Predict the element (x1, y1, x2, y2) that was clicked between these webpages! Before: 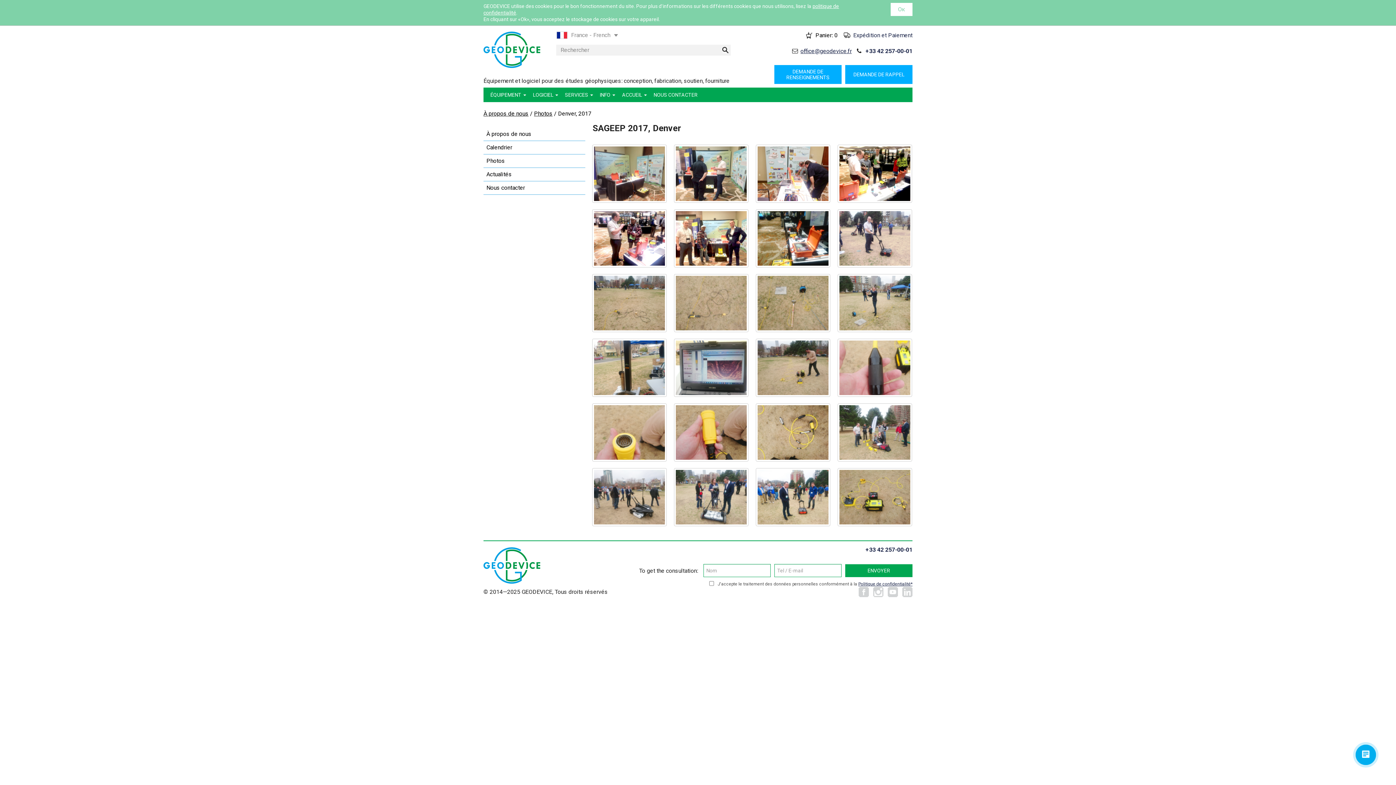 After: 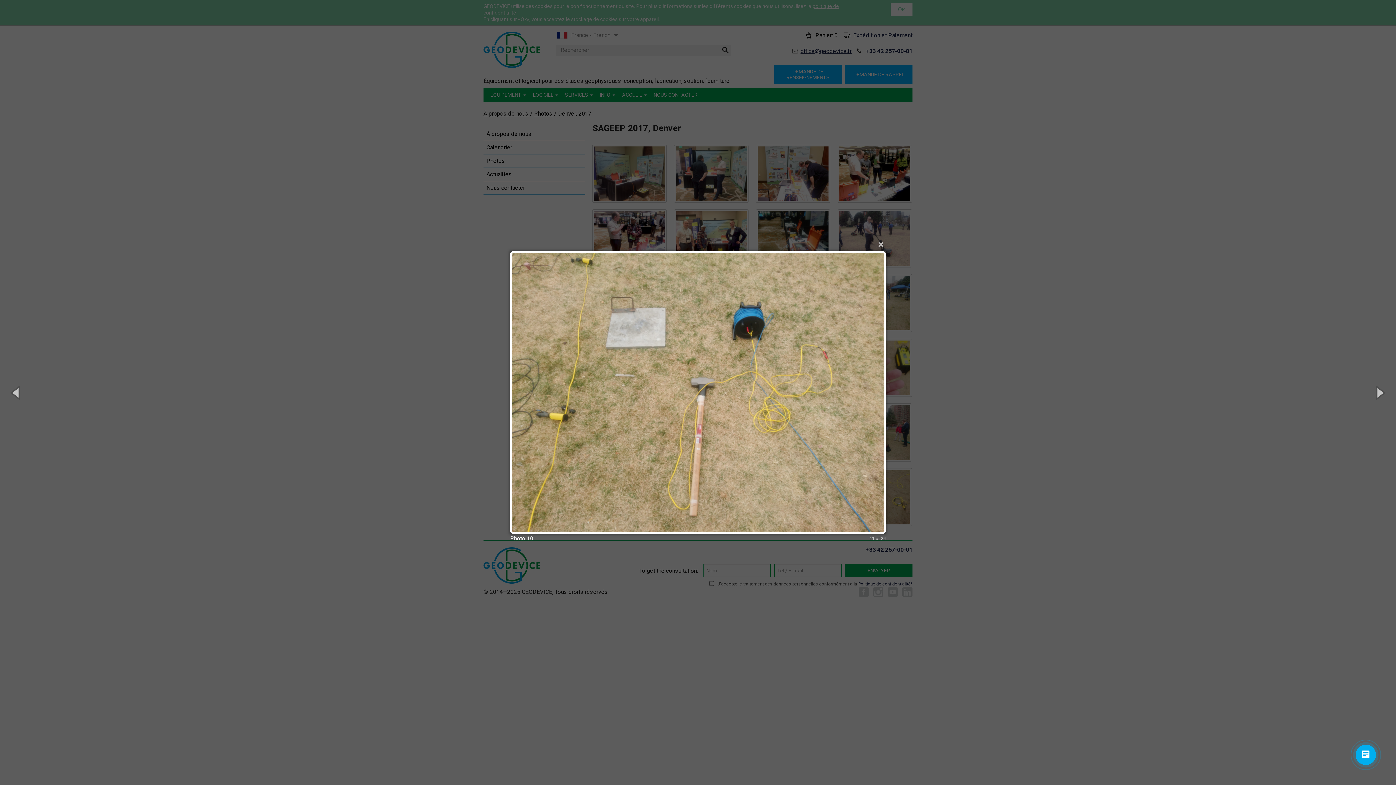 Action: bbox: (756, 274, 830, 332)